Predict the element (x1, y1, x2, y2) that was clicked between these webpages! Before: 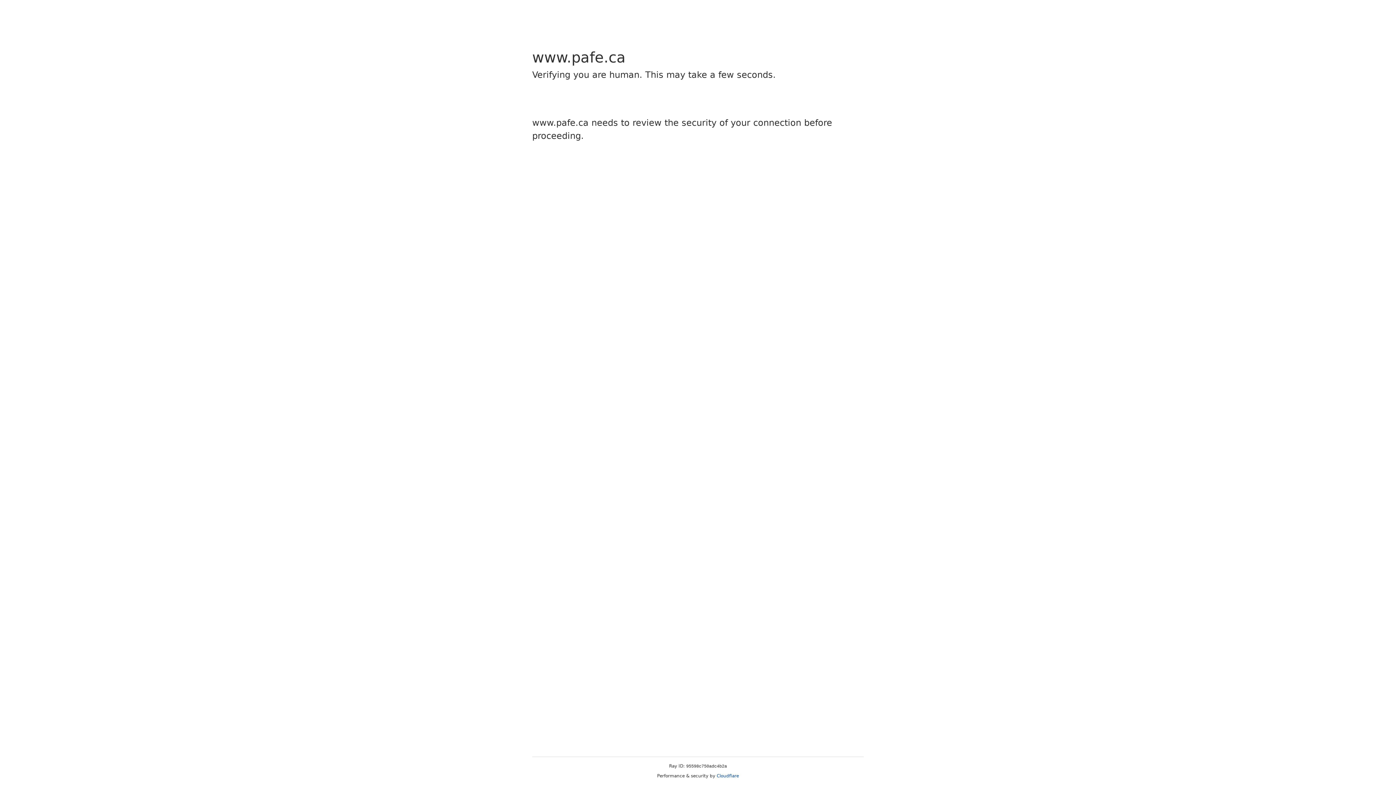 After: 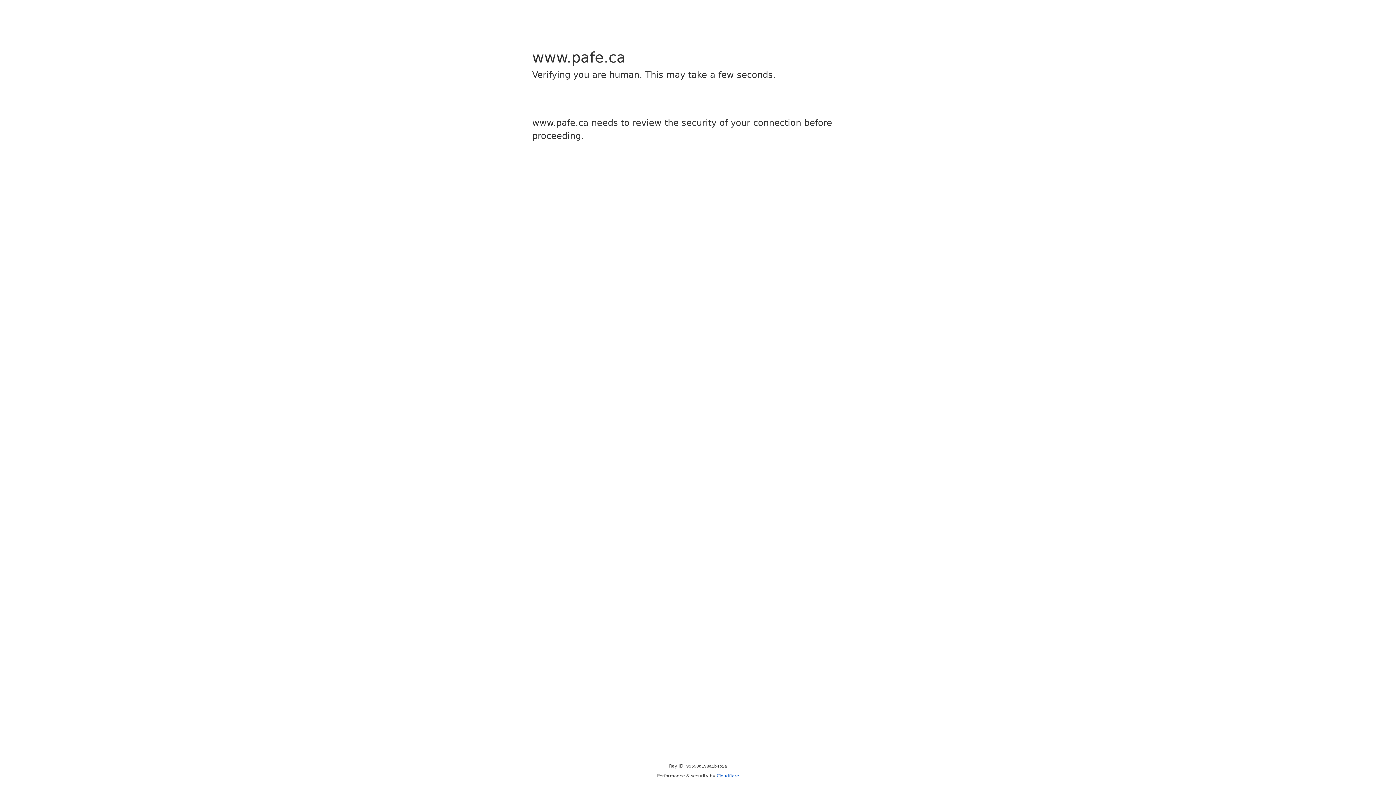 Action: bbox: (716, 773, 739, 778) label: Cloudflare